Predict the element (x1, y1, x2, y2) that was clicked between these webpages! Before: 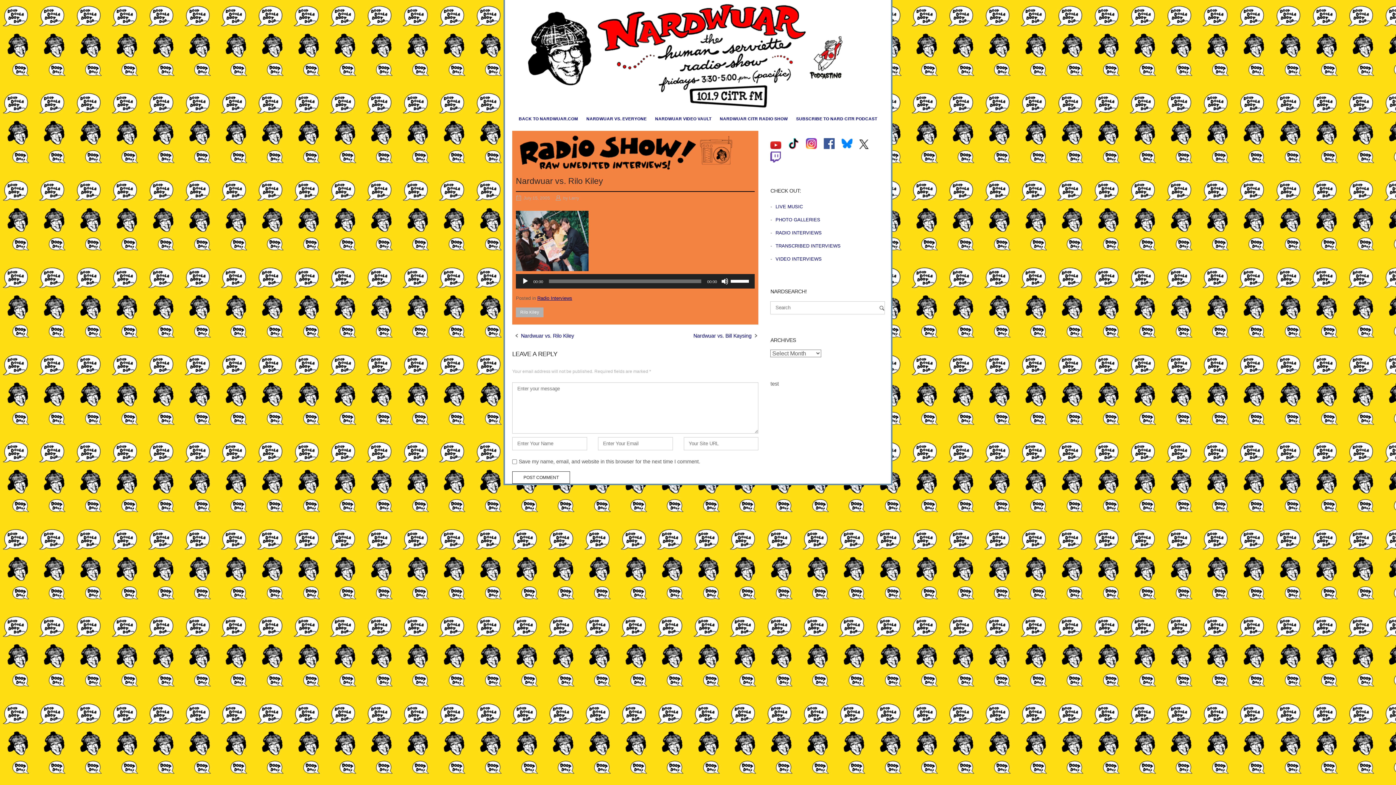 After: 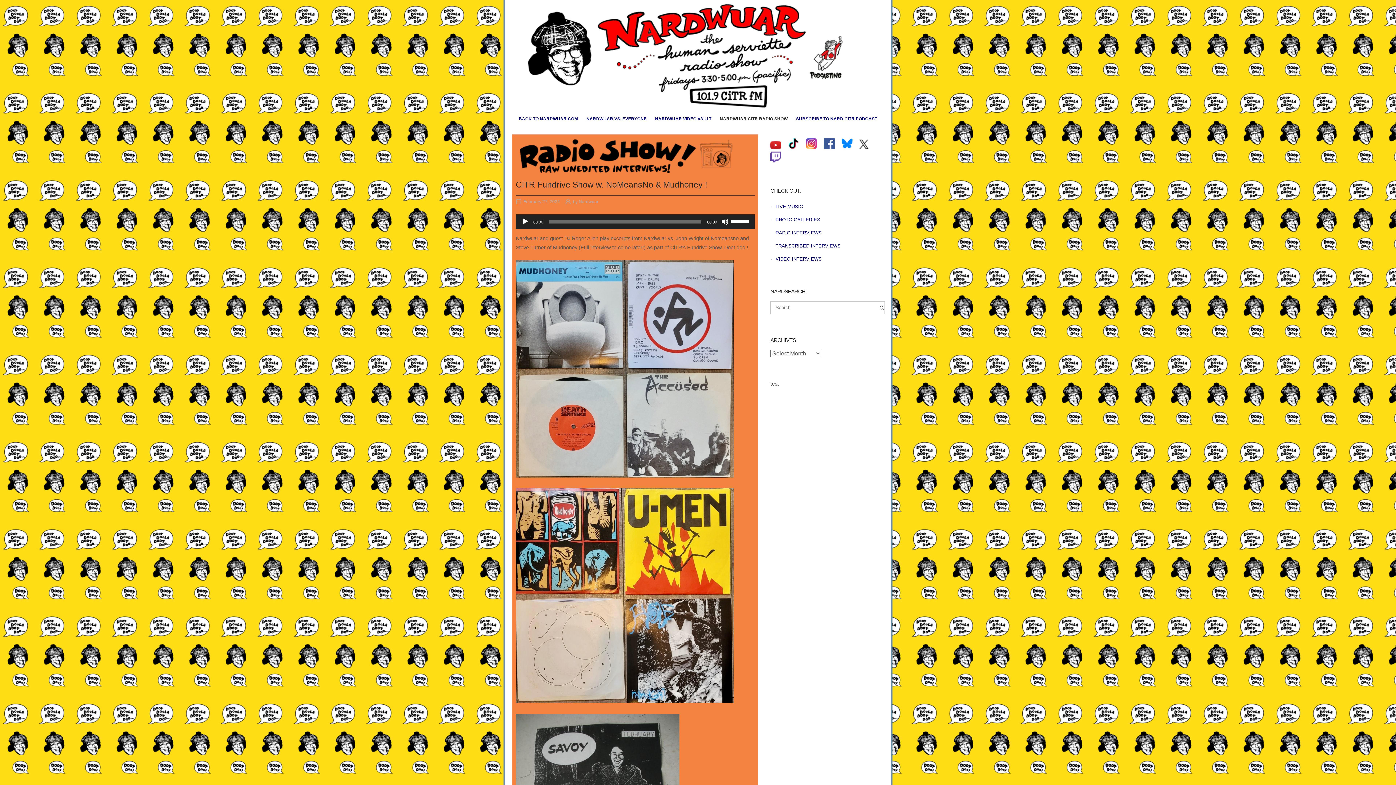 Action: label: Radio Interviews bbox: (537, 295, 572, 301)